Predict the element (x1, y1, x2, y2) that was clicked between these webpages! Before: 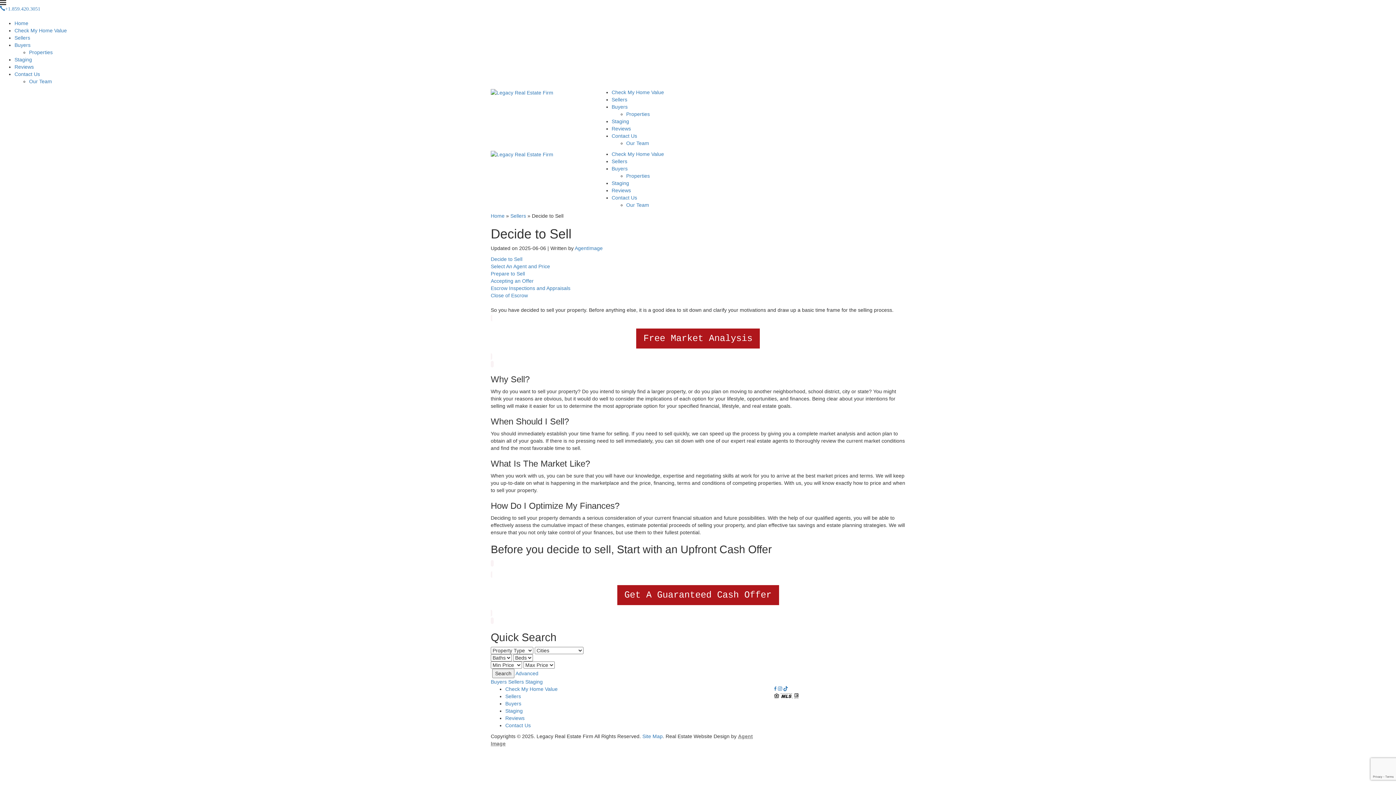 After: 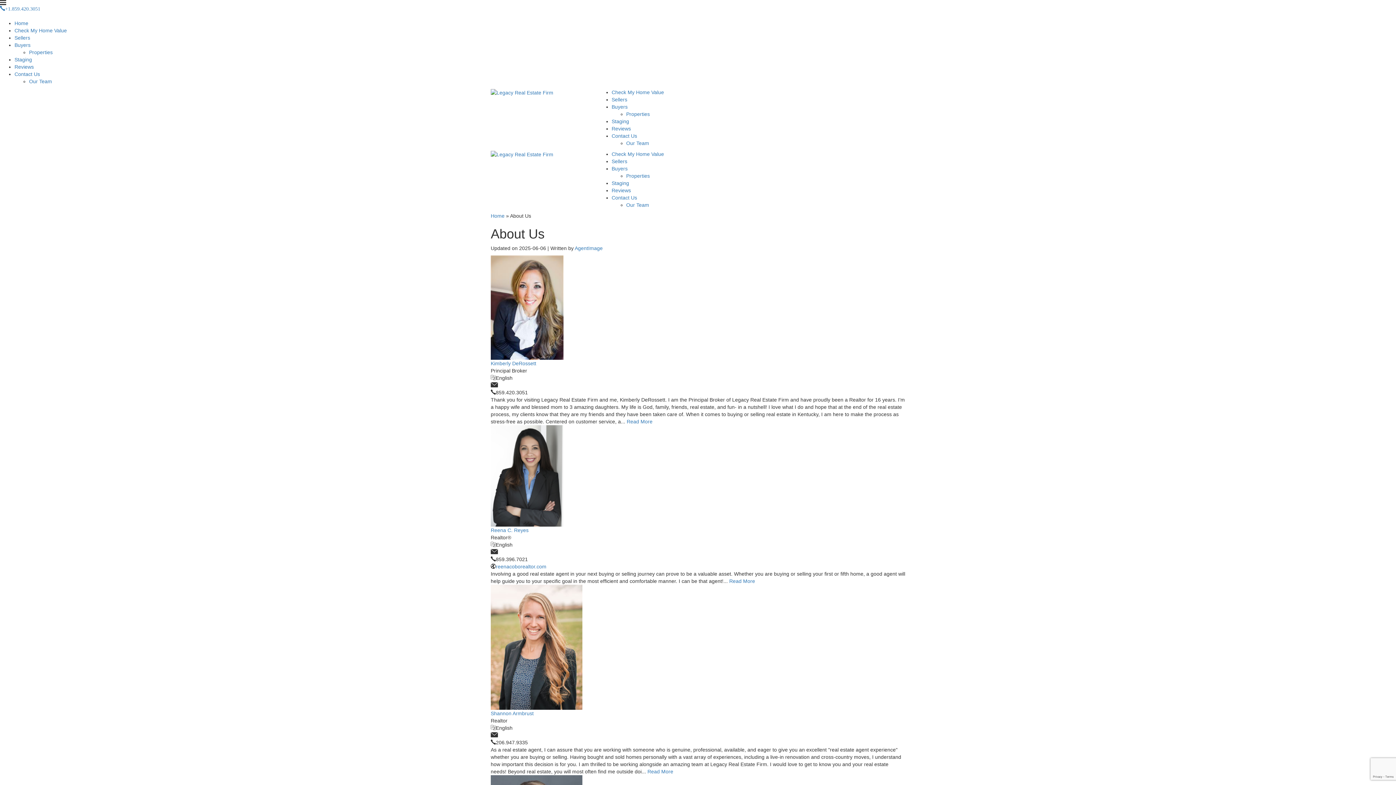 Action: bbox: (29, 78, 52, 84) label: Our Team